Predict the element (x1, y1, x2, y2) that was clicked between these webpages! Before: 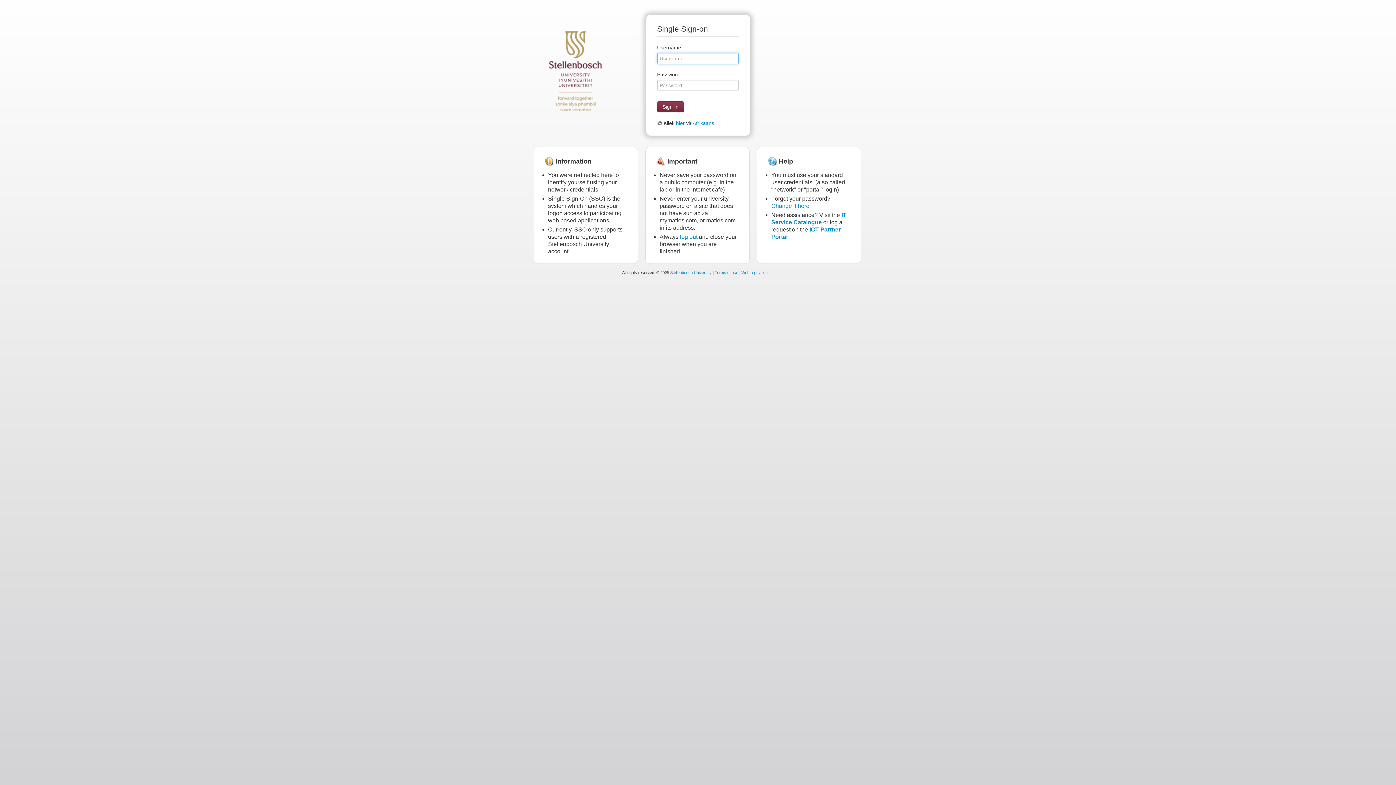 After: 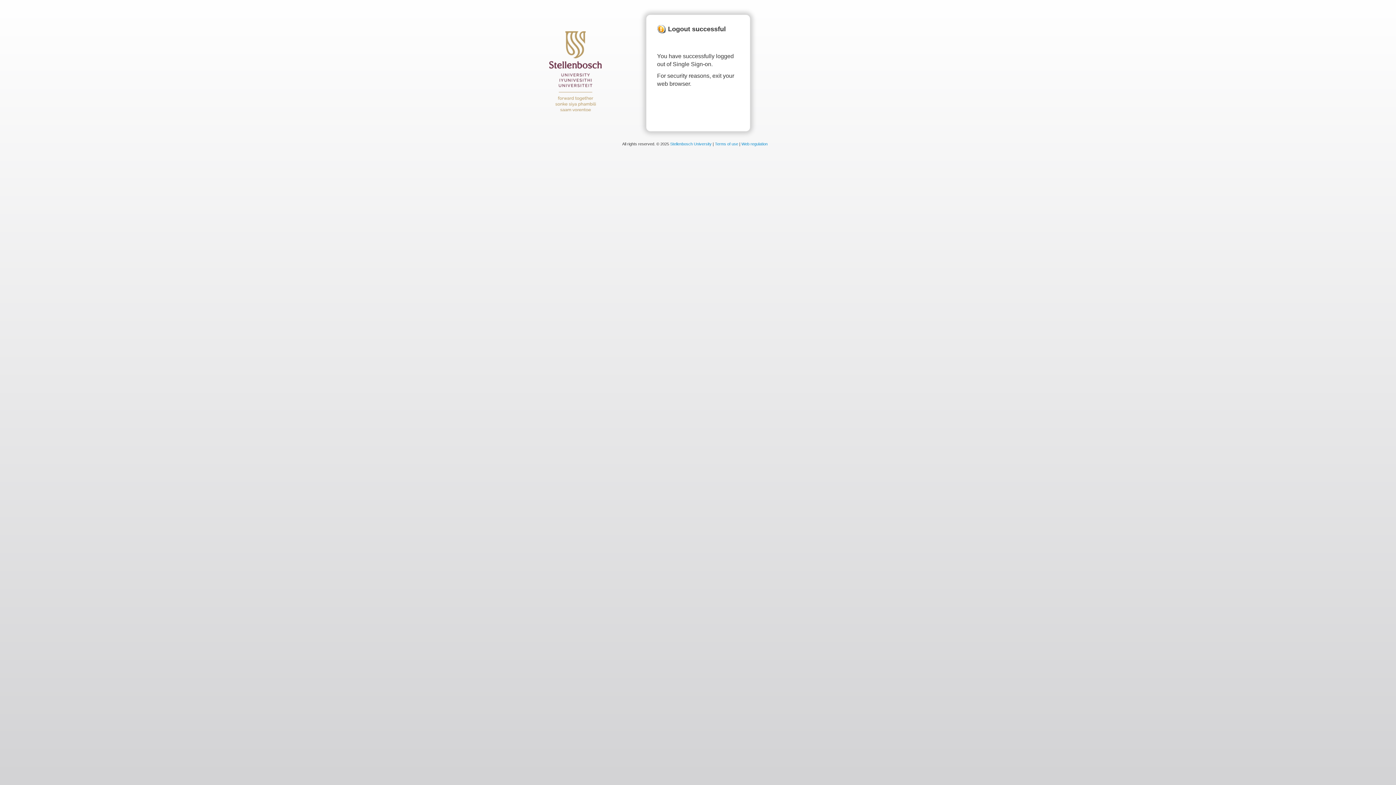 Action: bbox: (680, 233, 697, 240) label: log out